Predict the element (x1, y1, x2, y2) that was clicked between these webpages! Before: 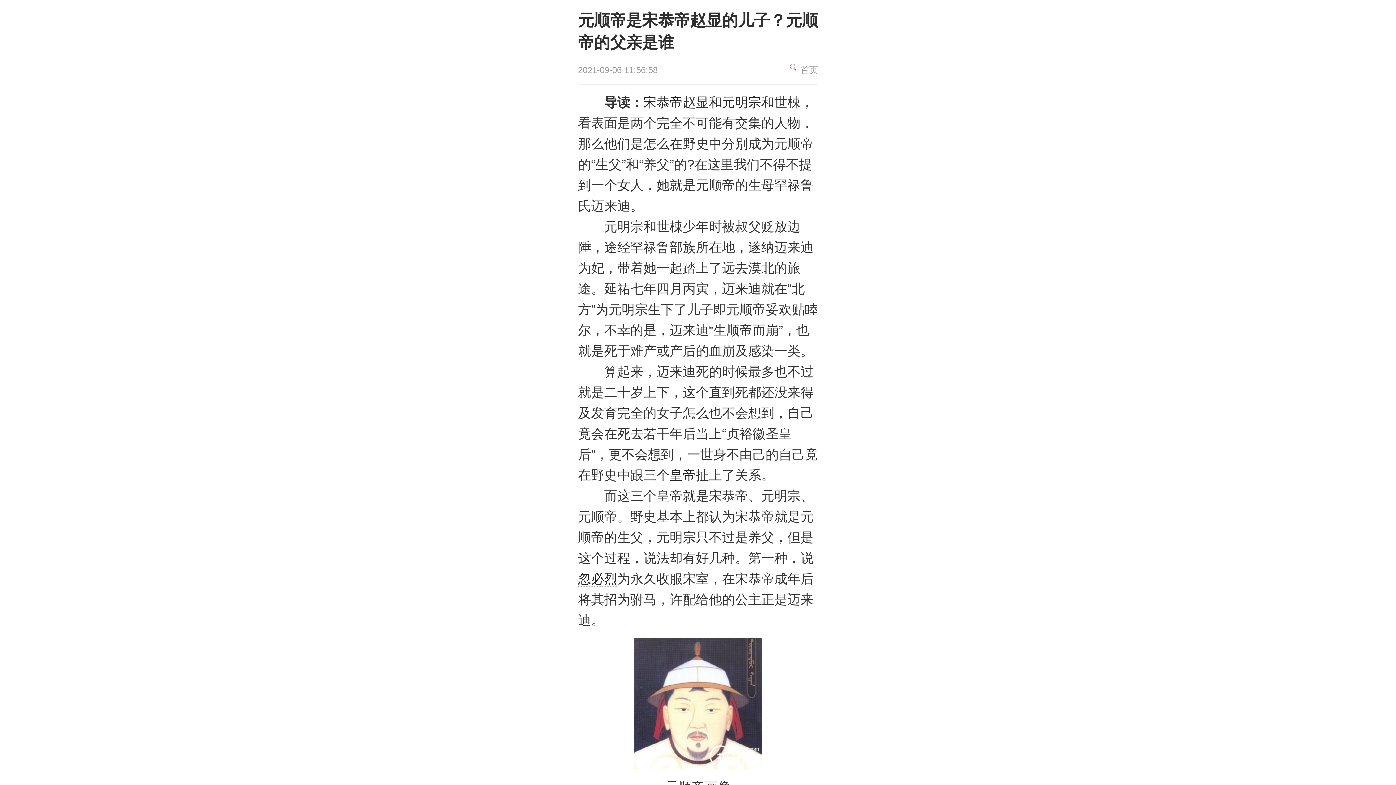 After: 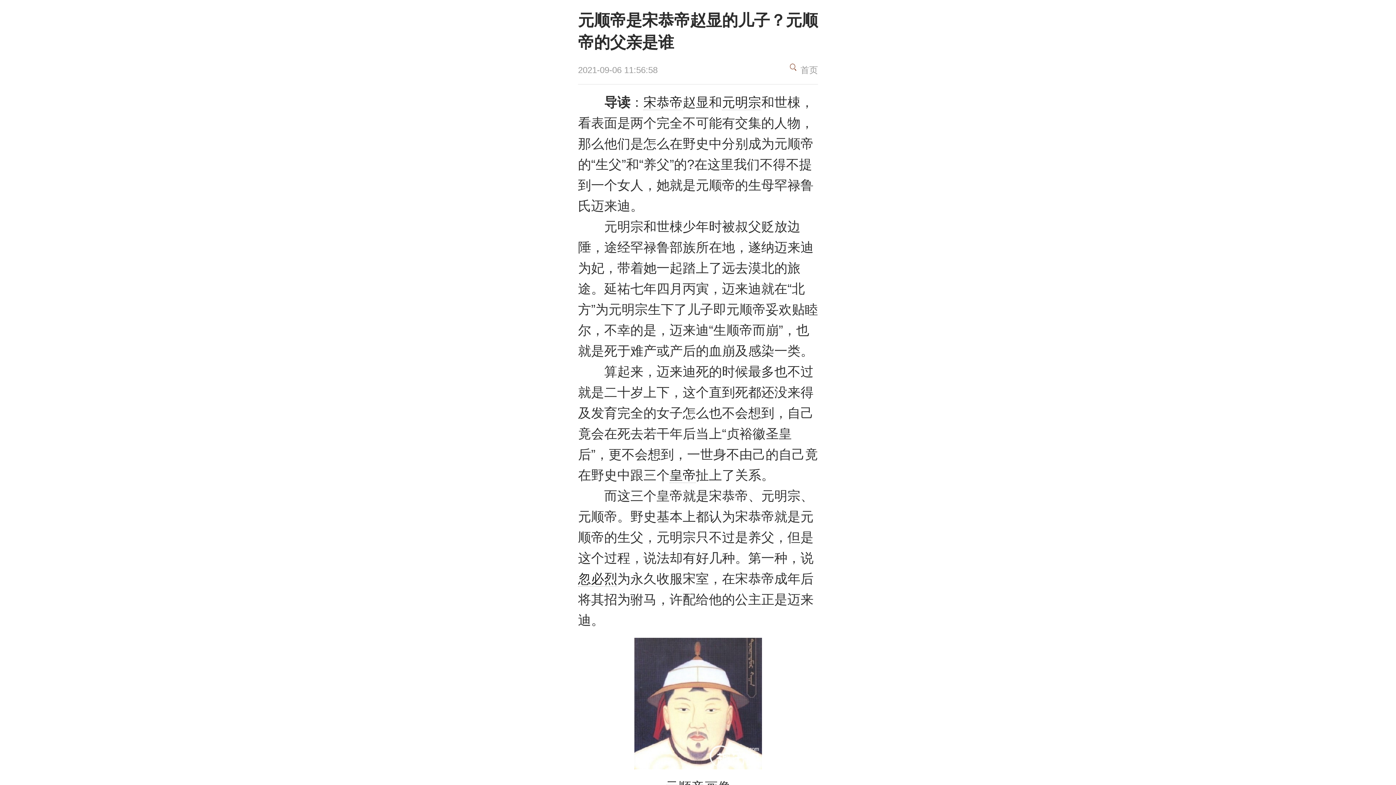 Action: label: 宋恭帝 bbox: (643, 94, 682, 110)